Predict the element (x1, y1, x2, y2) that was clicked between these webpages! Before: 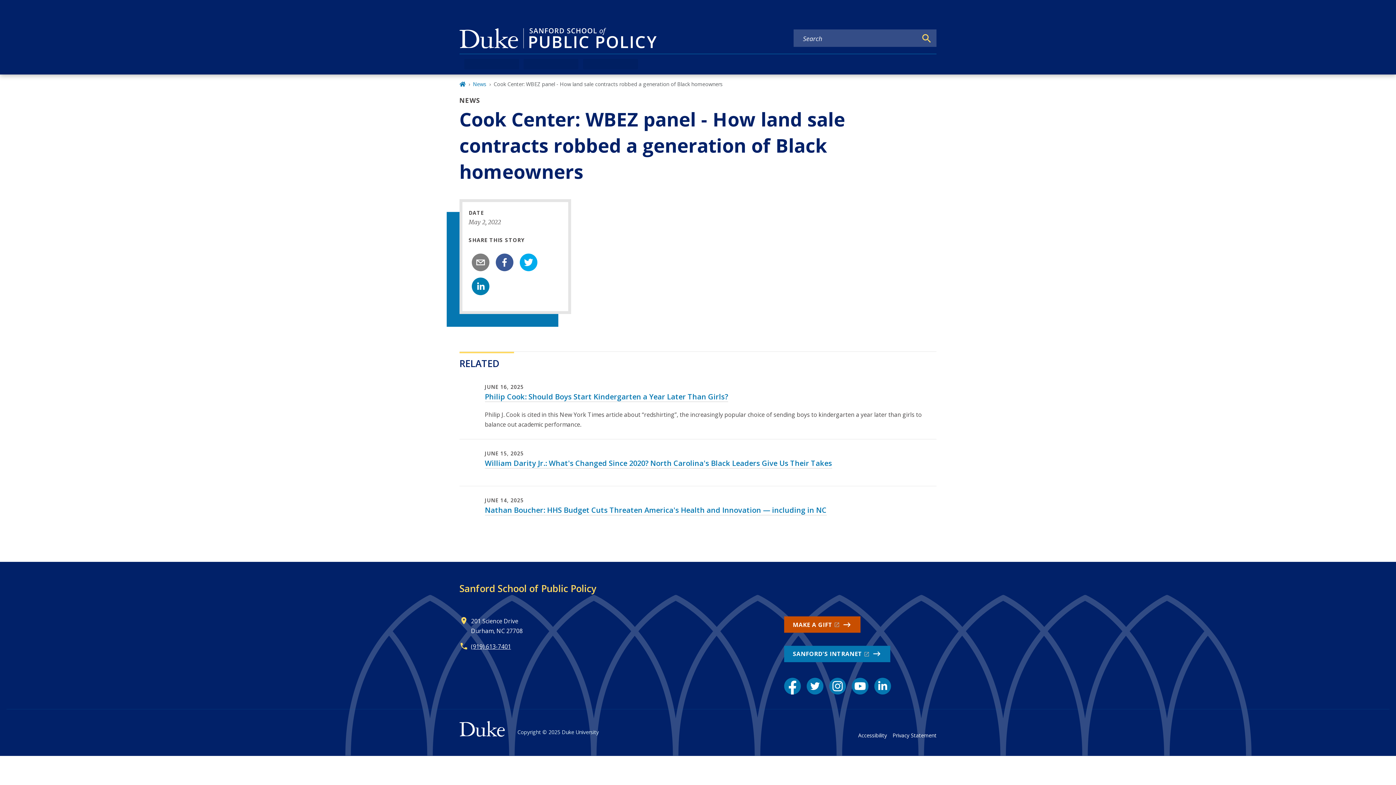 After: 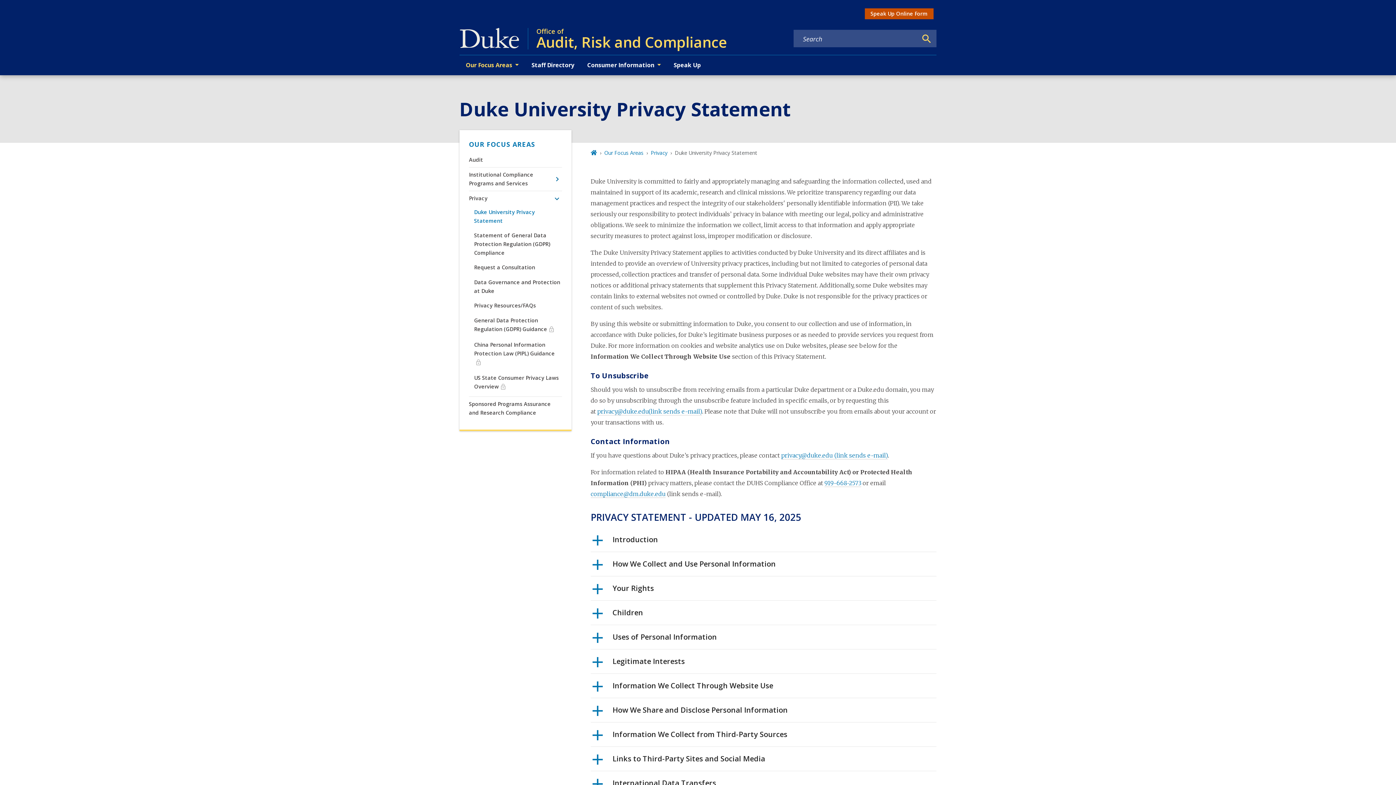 Action: label: Privacy Statement bbox: (892, 731, 936, 740)